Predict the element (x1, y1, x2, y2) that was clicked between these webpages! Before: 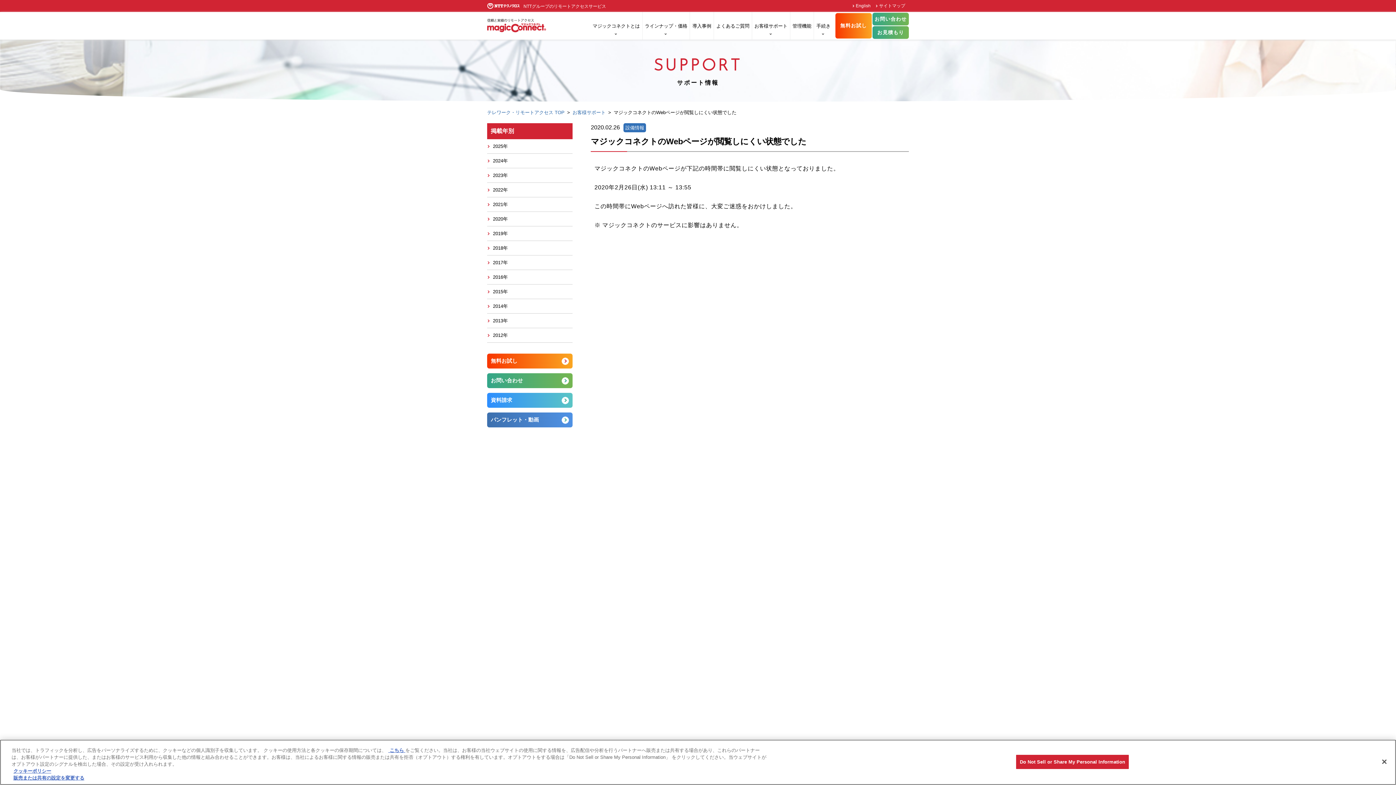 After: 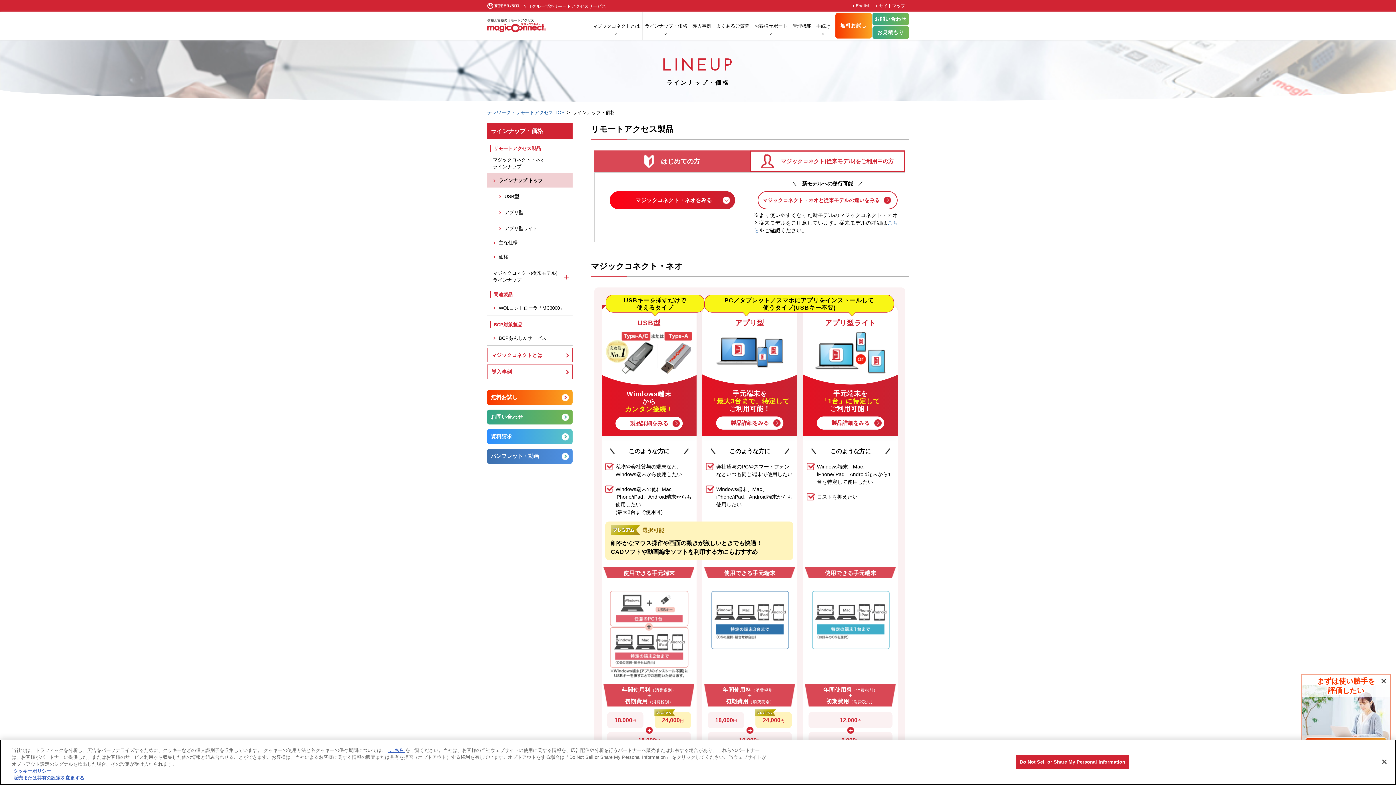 Action: bbox: (642, 20, 689, 31) label: ラインナップ・価格